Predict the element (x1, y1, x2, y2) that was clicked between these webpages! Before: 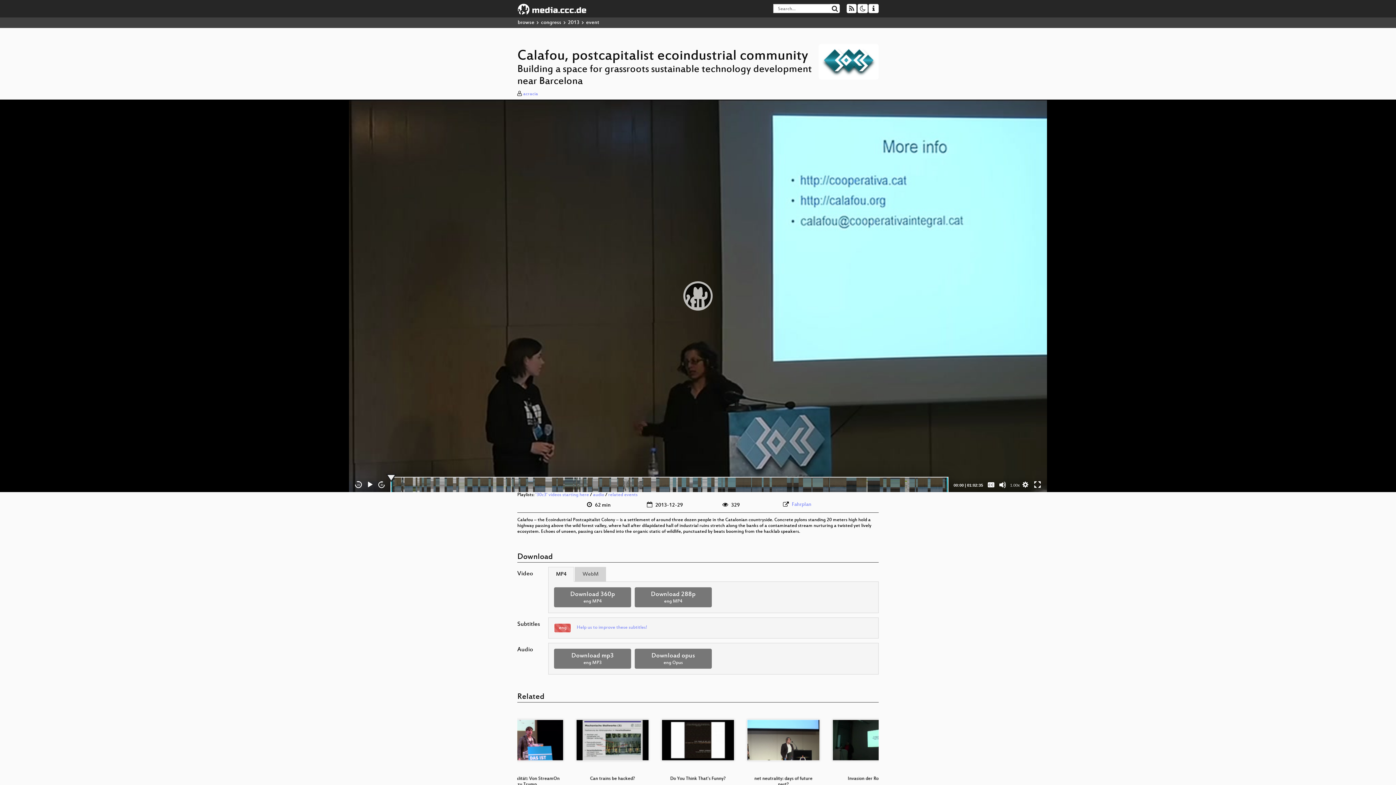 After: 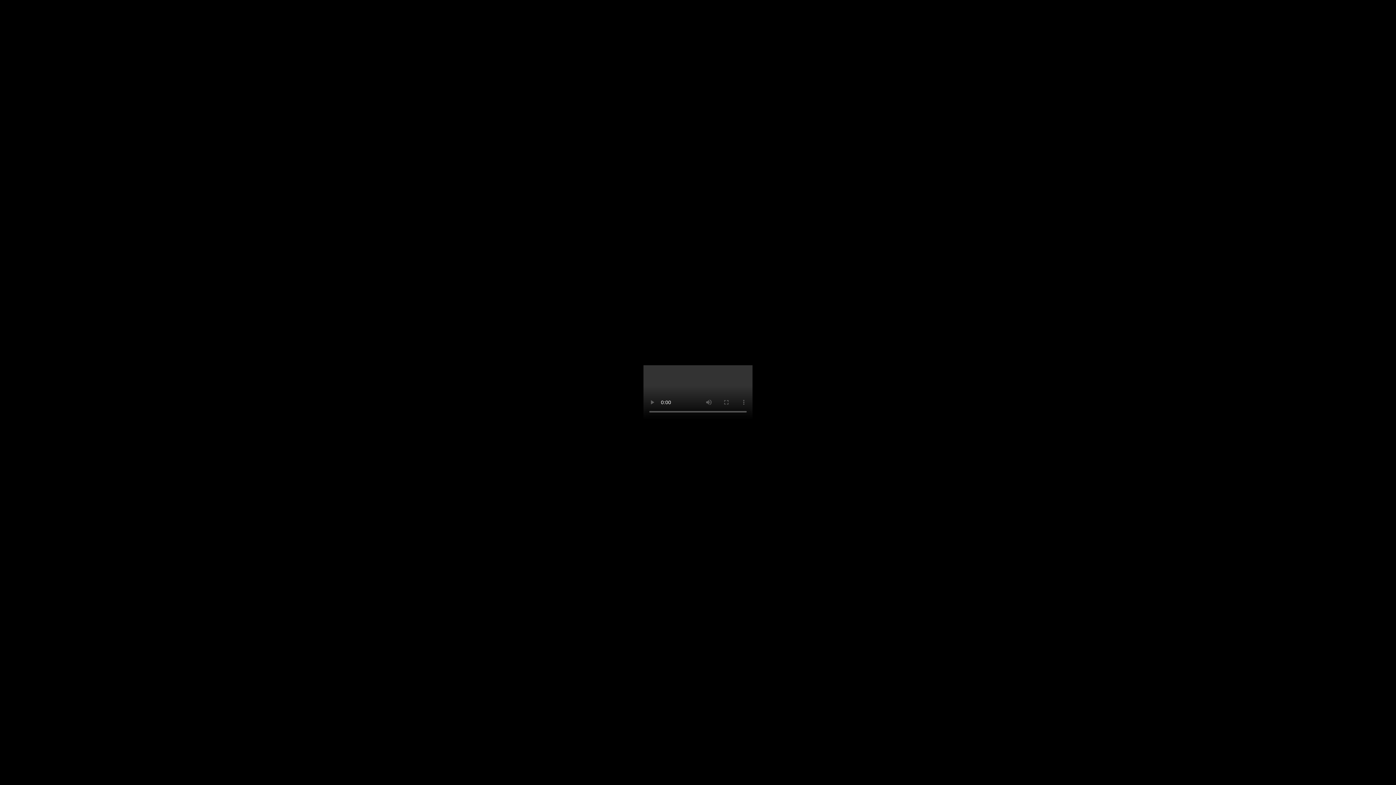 Action: bbox: (554, 587, 631, 607) label: Download 360p
eng MP4